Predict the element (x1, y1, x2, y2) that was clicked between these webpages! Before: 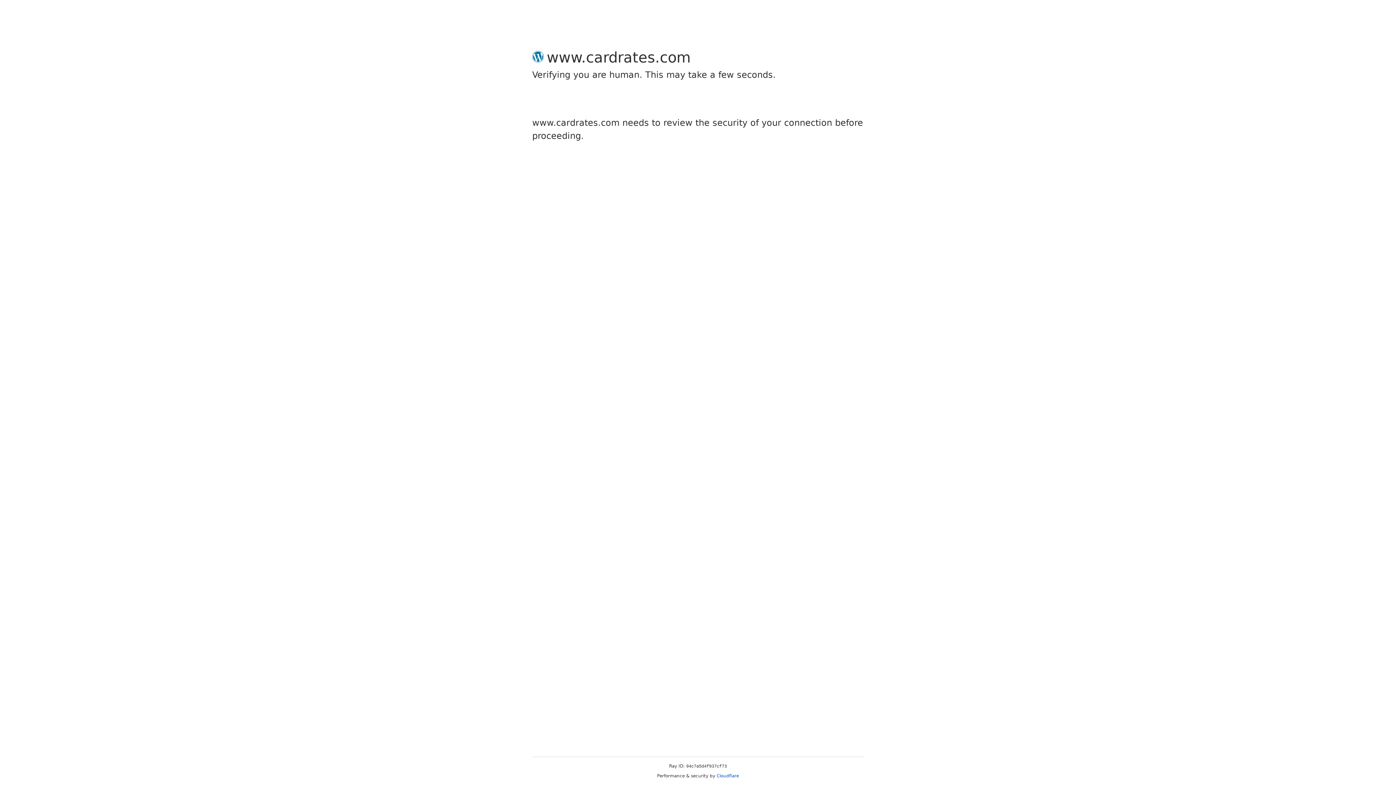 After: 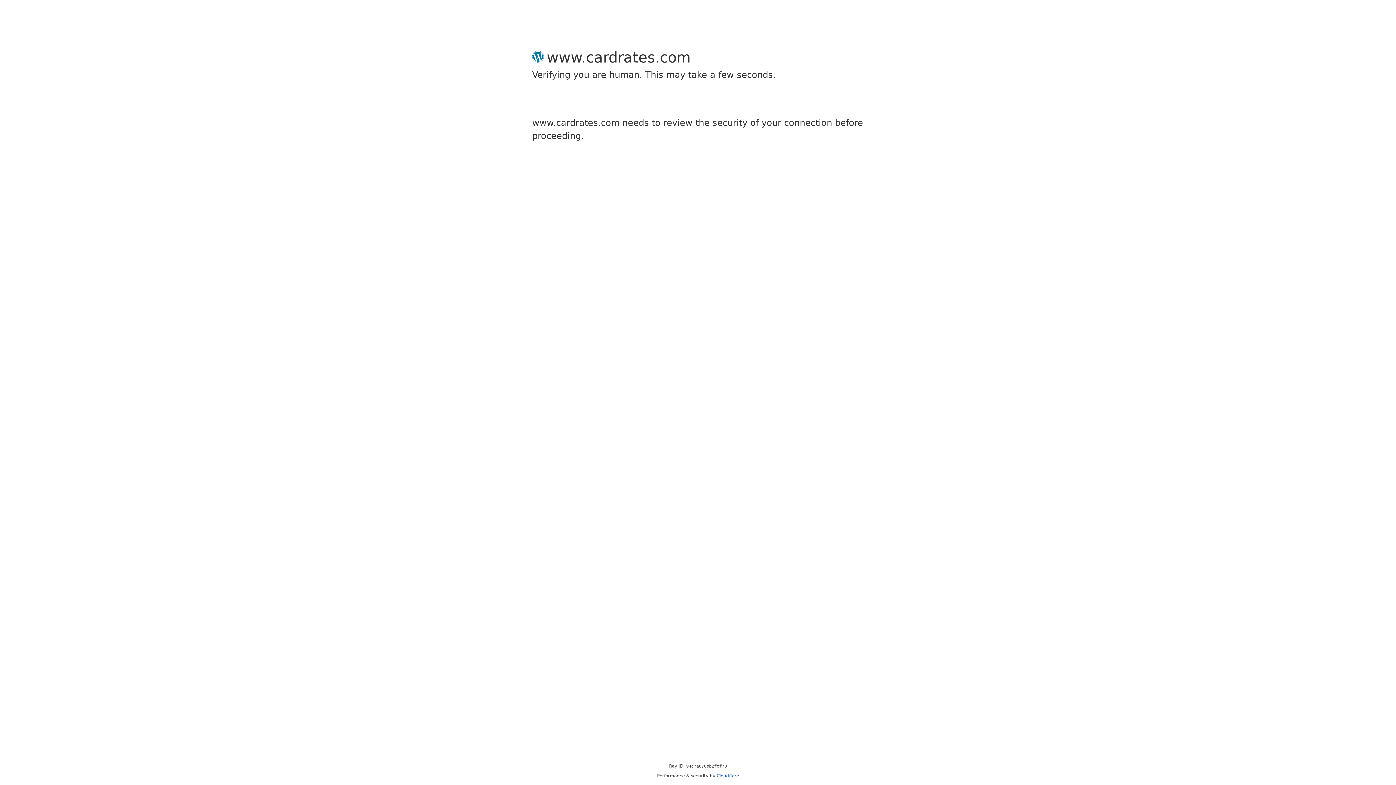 Action: bbox: (716, 773, 739, 778) label: Cloudflare